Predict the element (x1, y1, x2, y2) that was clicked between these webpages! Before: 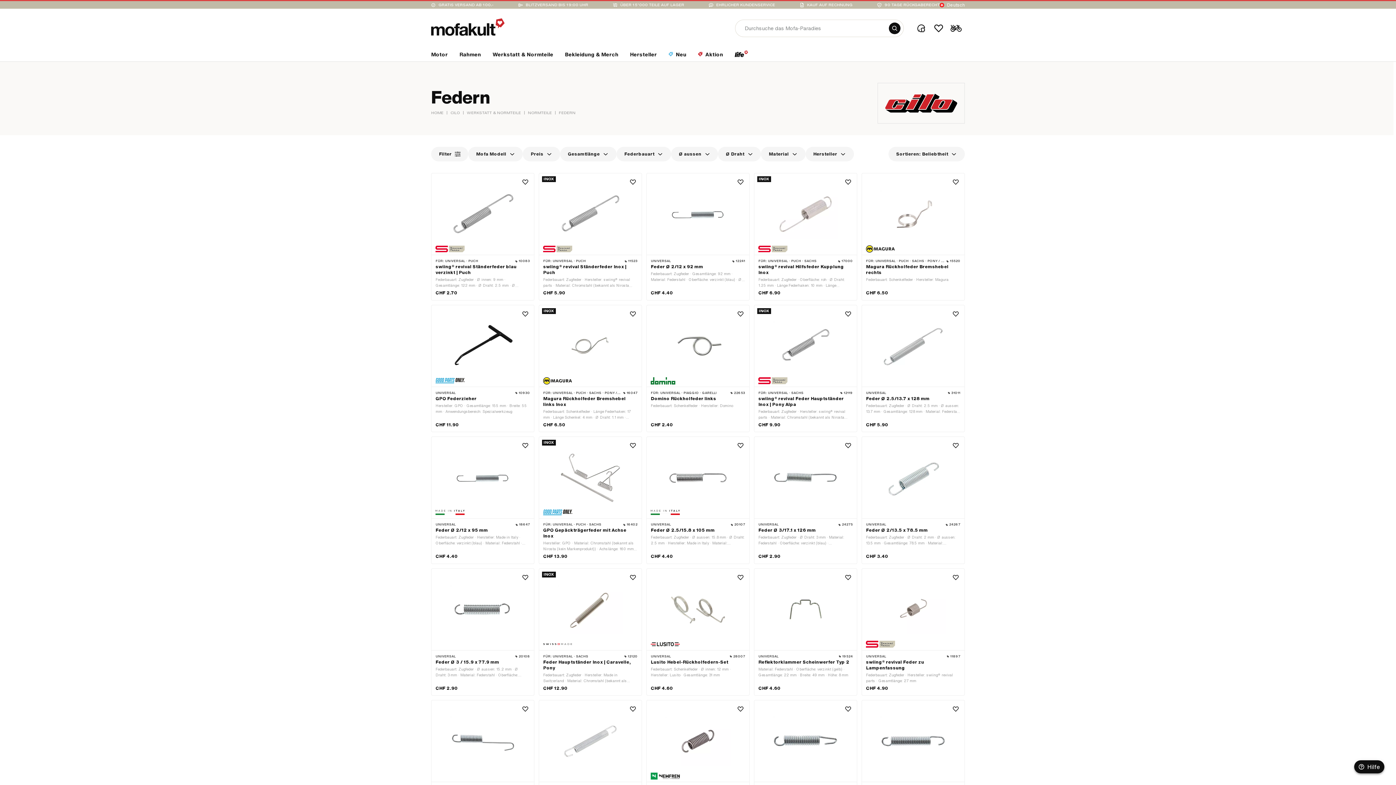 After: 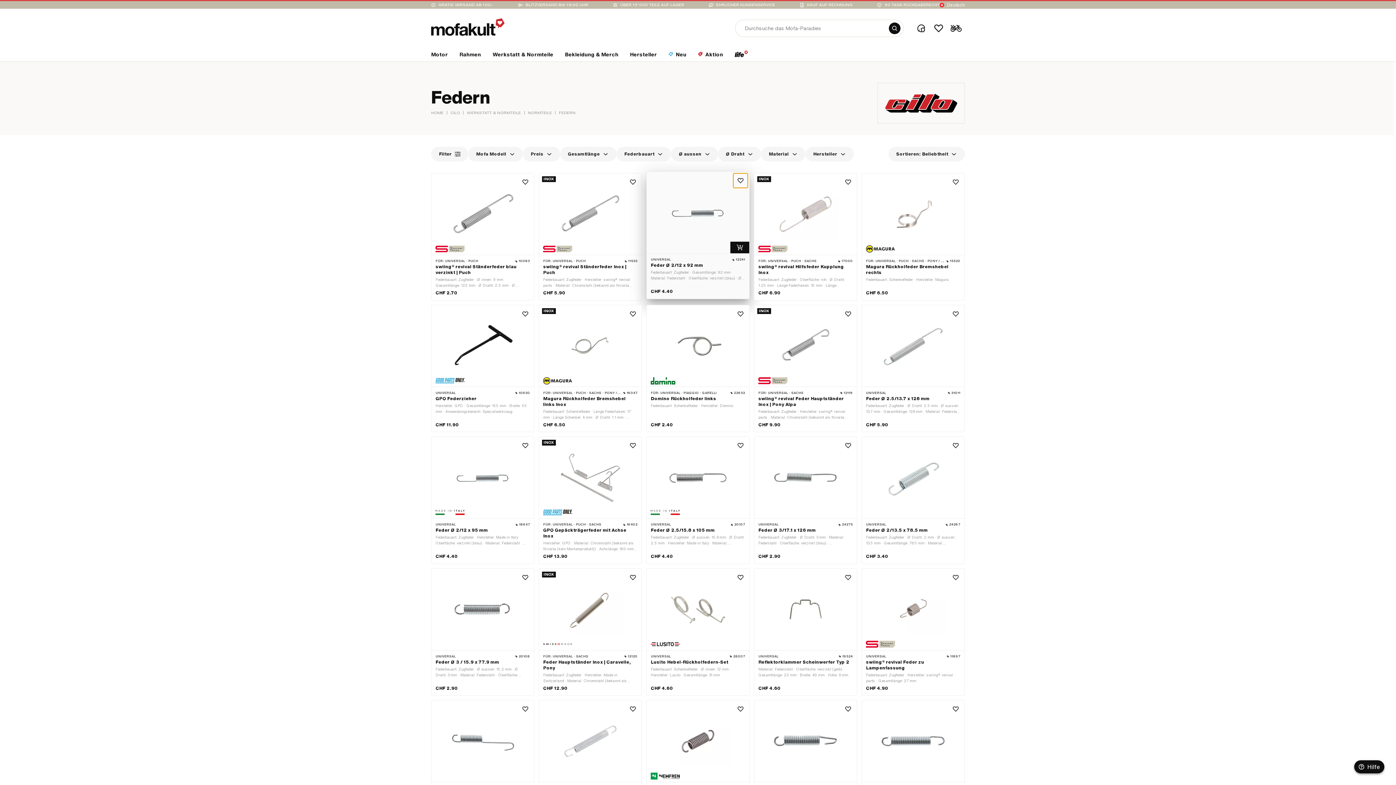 Action: label: Wishlist bbox: (733, 174, 748, 189)